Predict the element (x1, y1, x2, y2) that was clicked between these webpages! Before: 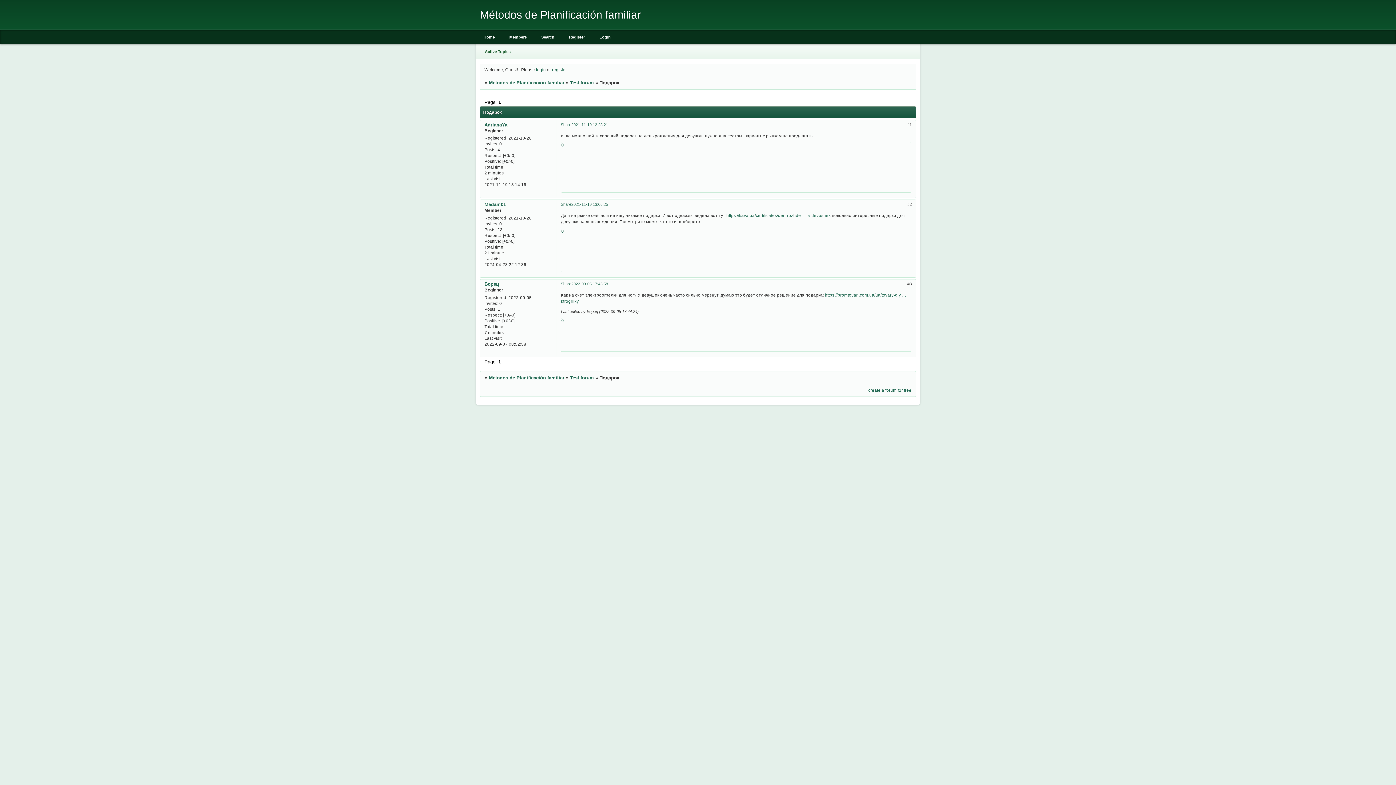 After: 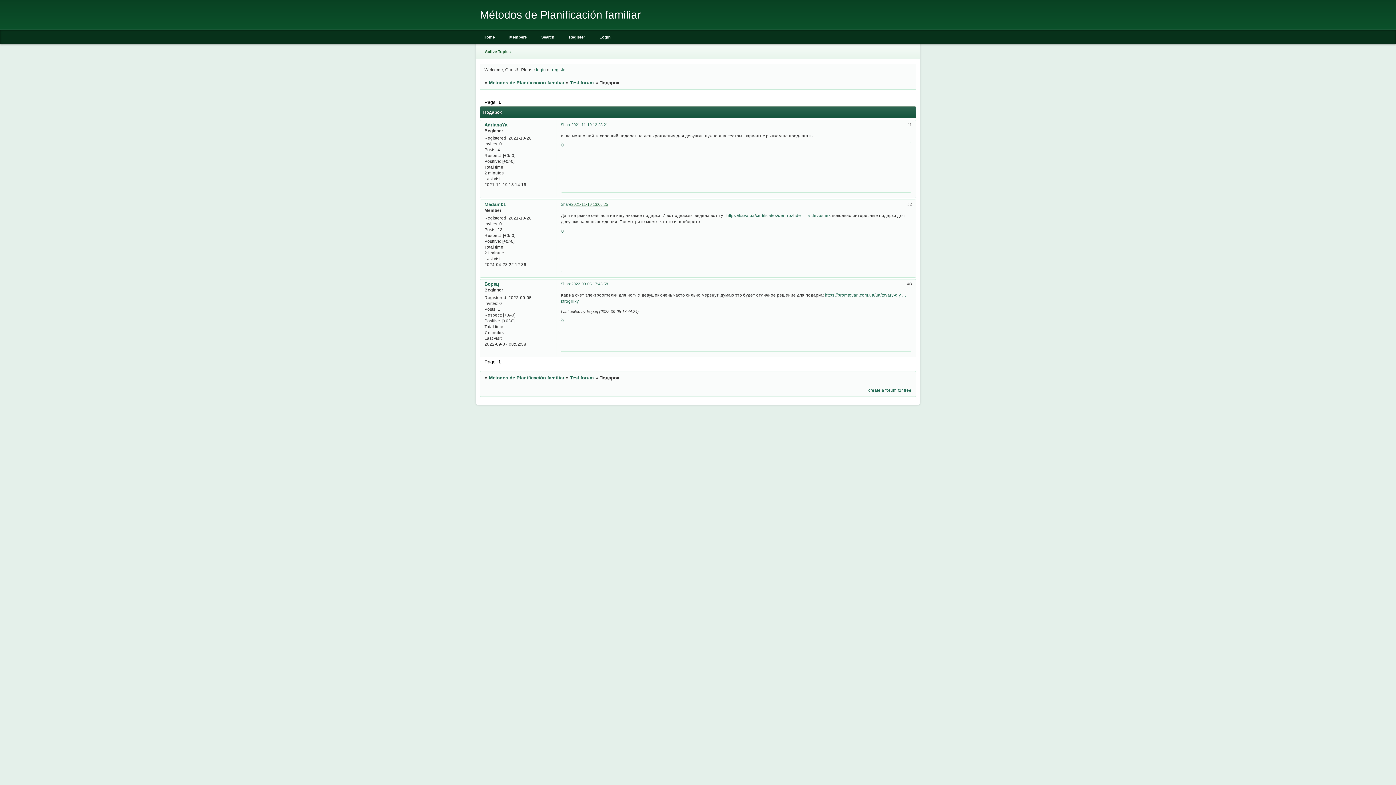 Action: bbox: (571, 202, 608, 206) label: 2021-11-19 13:06:25